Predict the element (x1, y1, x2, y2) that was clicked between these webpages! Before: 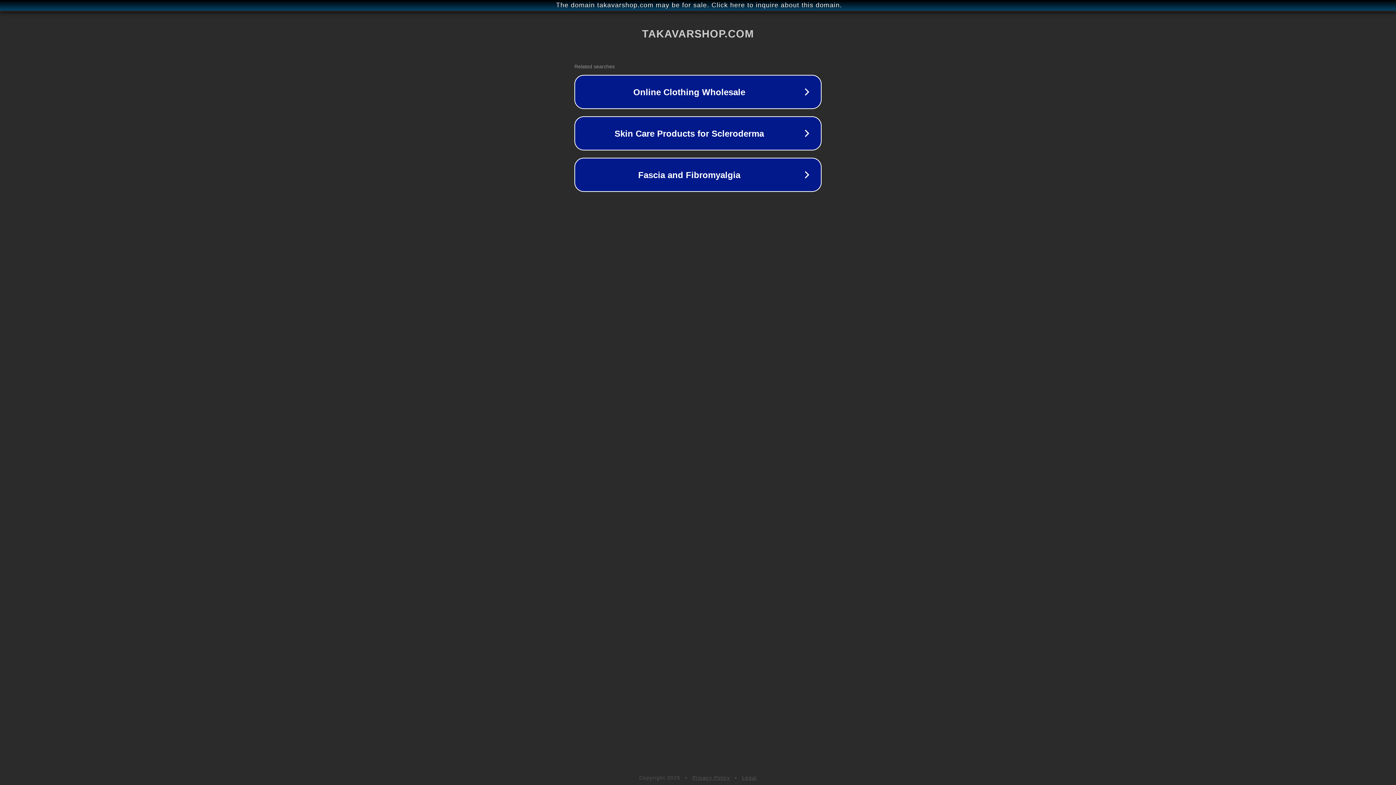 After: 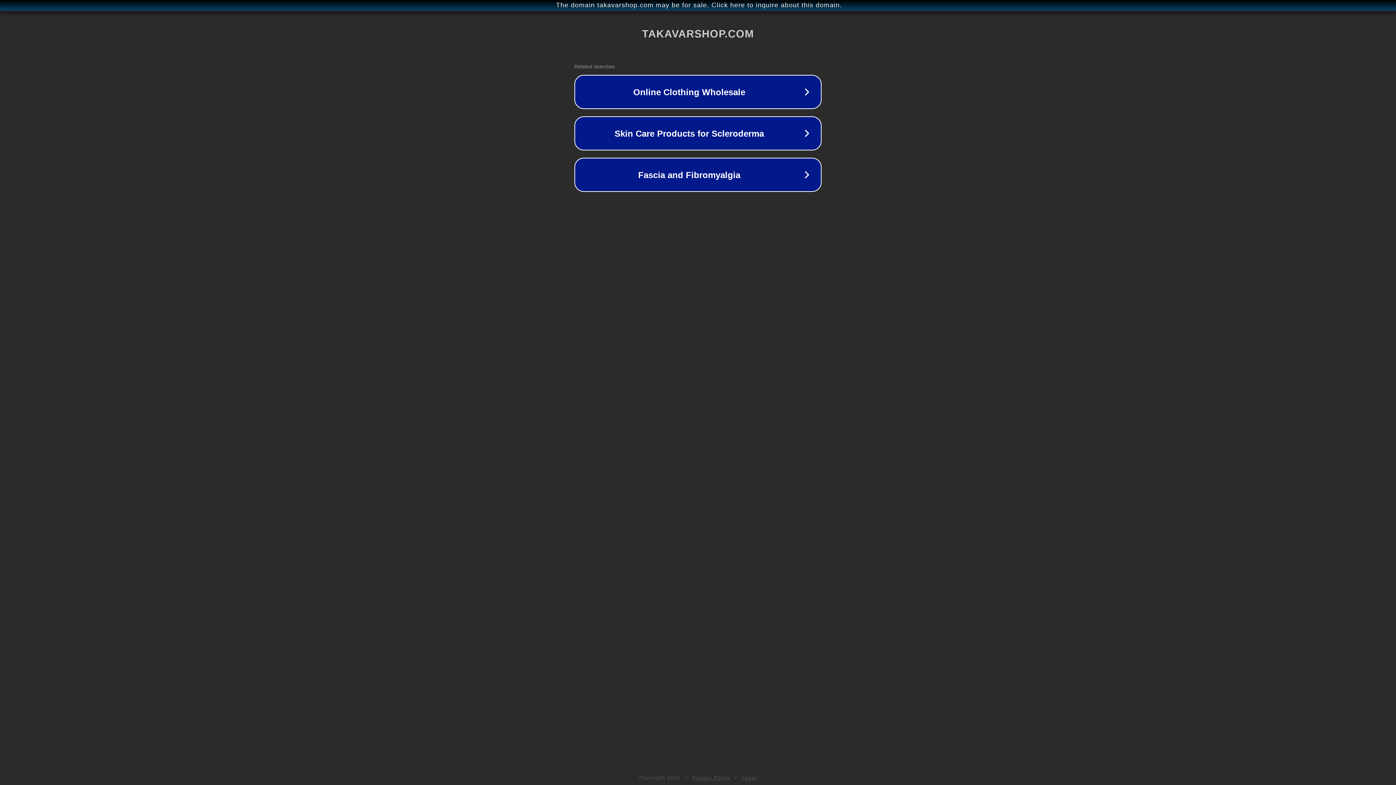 Action: label: Privacy Policy bbox: (692, 775, 730, 781)